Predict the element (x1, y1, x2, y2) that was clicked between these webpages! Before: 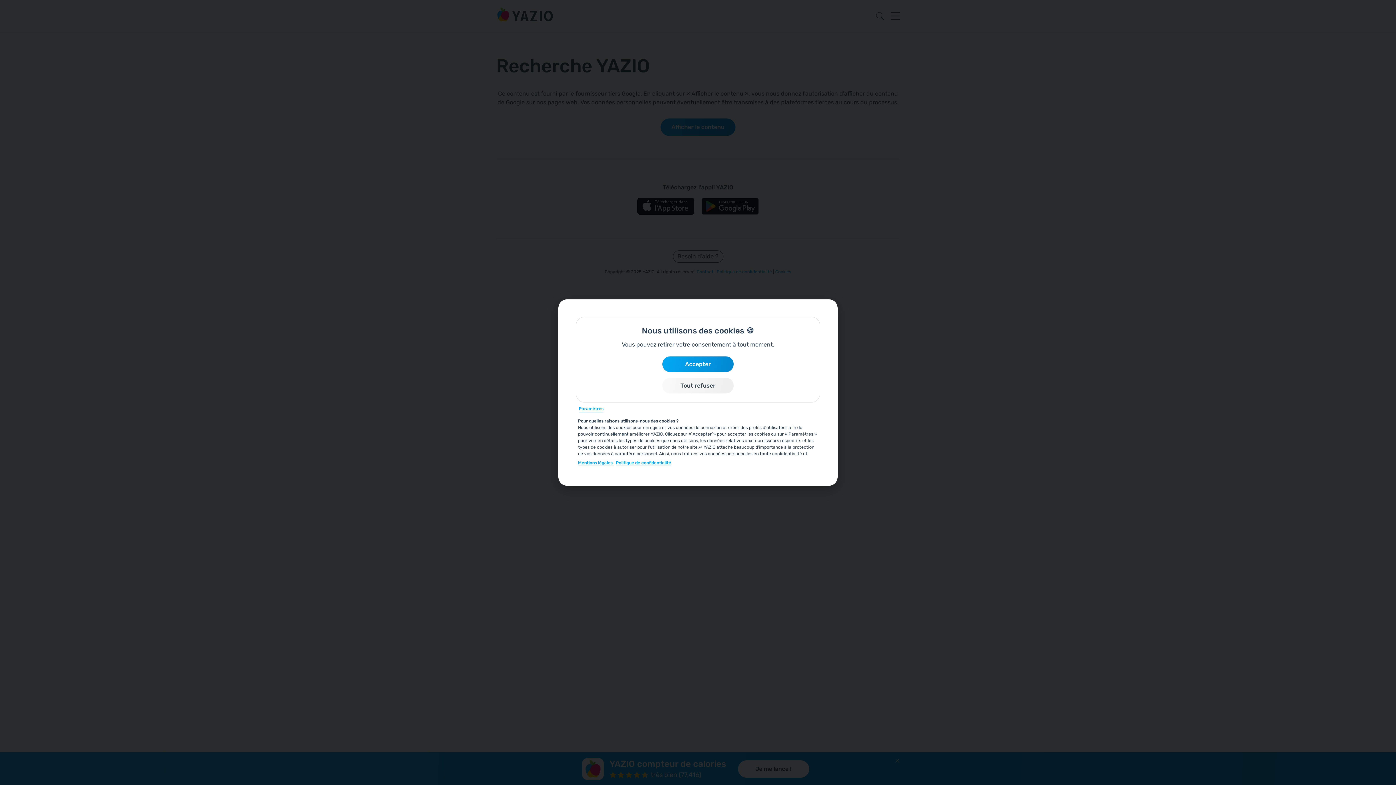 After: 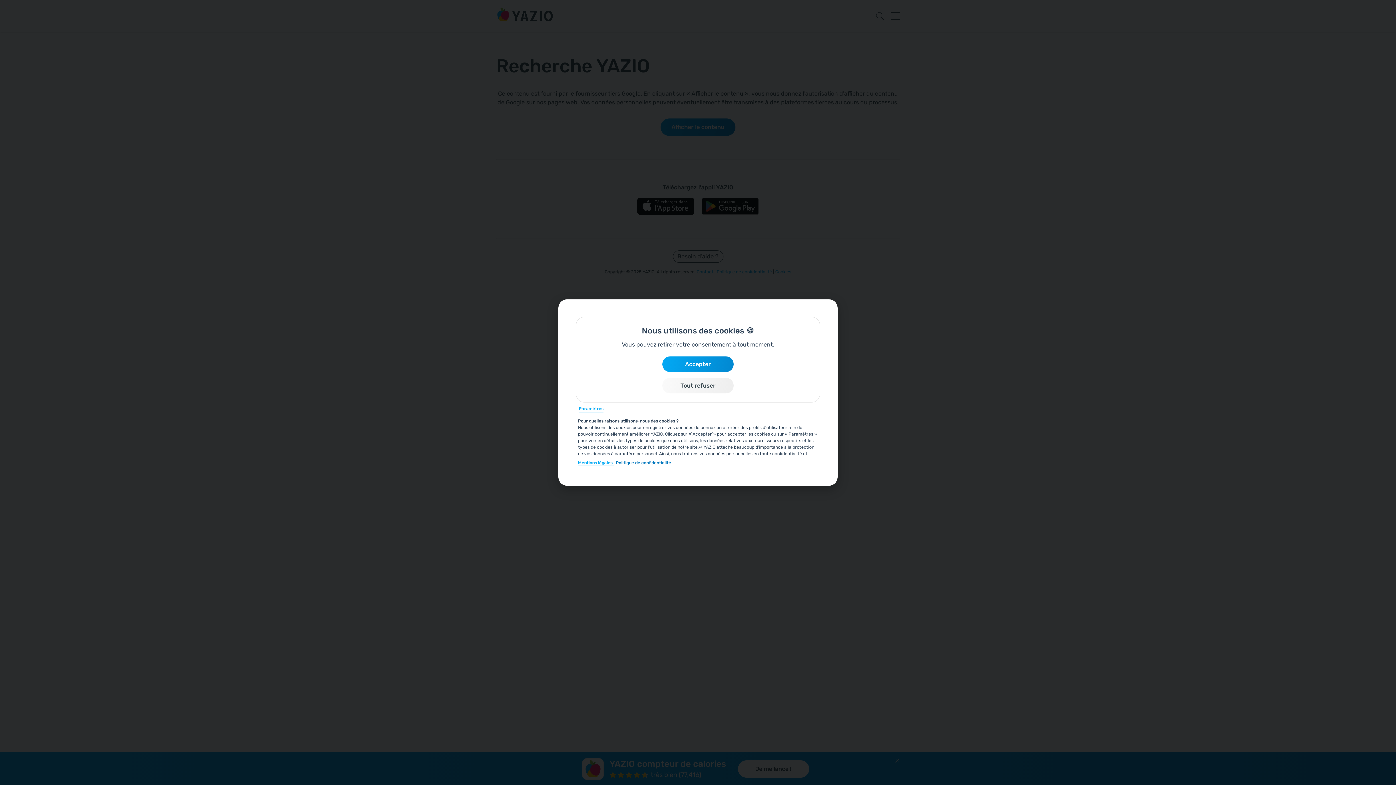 Action: bbox: (616, 460, 671, 466) label: Politique de confidentialité